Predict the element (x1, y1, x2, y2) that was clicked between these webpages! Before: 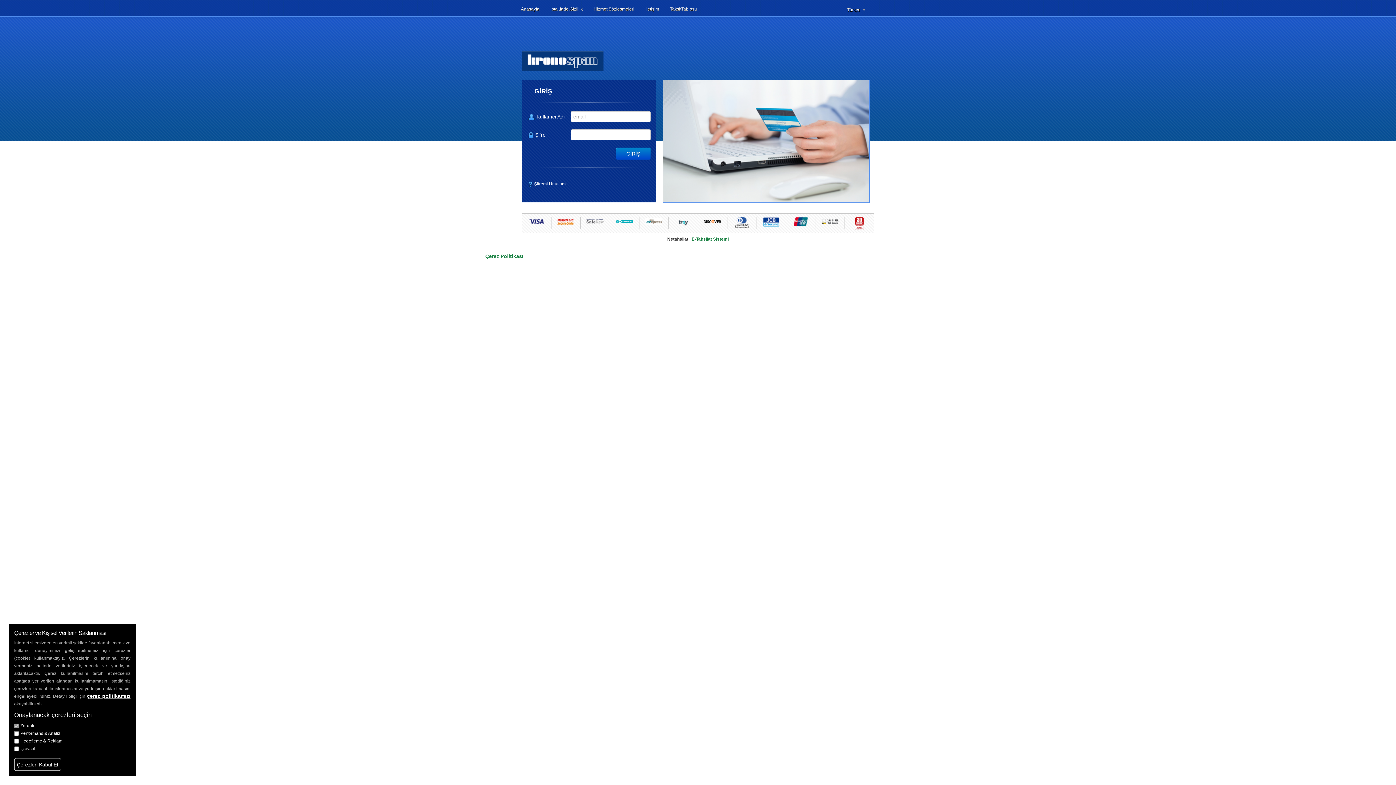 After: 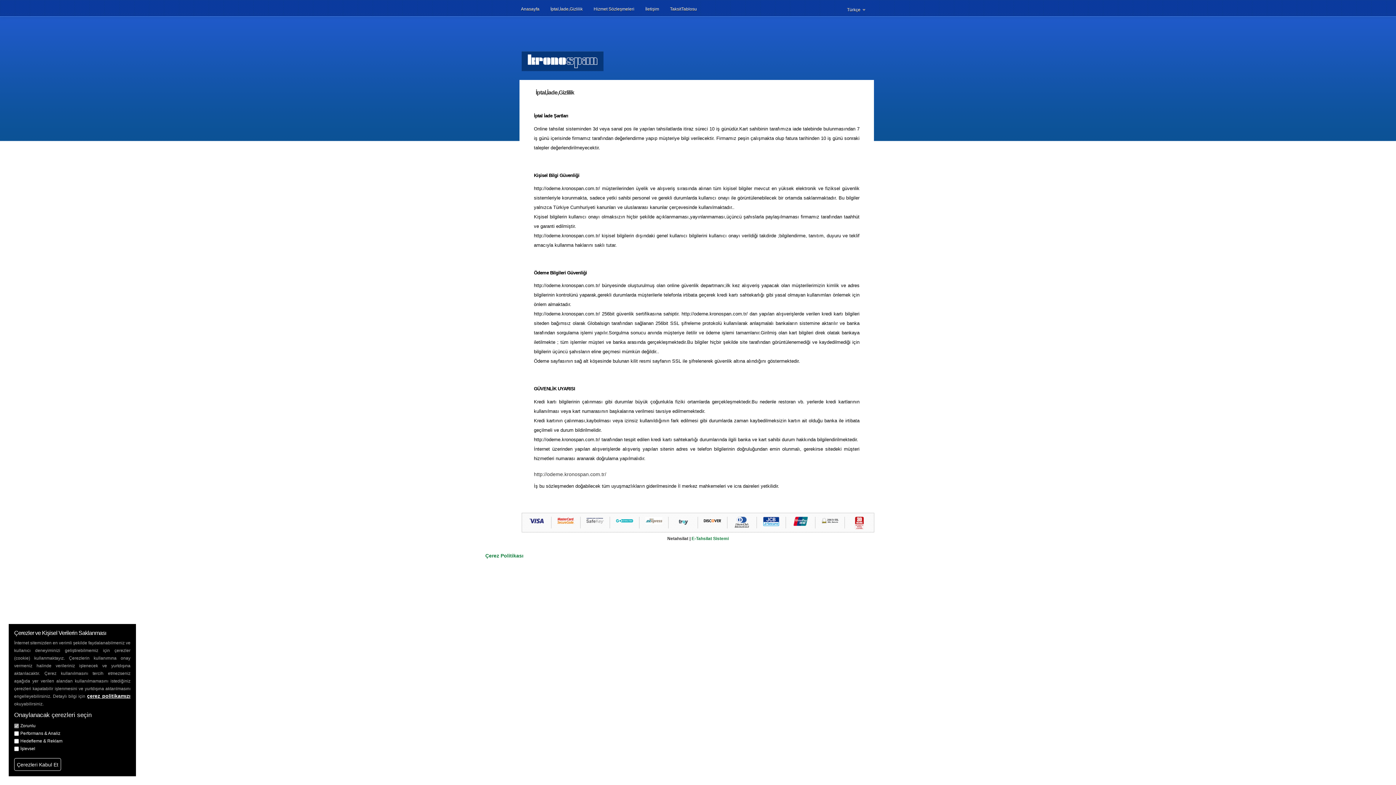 Action: bbox: (545, 1, 588, 16) label: İptal,İade,Gizlilik